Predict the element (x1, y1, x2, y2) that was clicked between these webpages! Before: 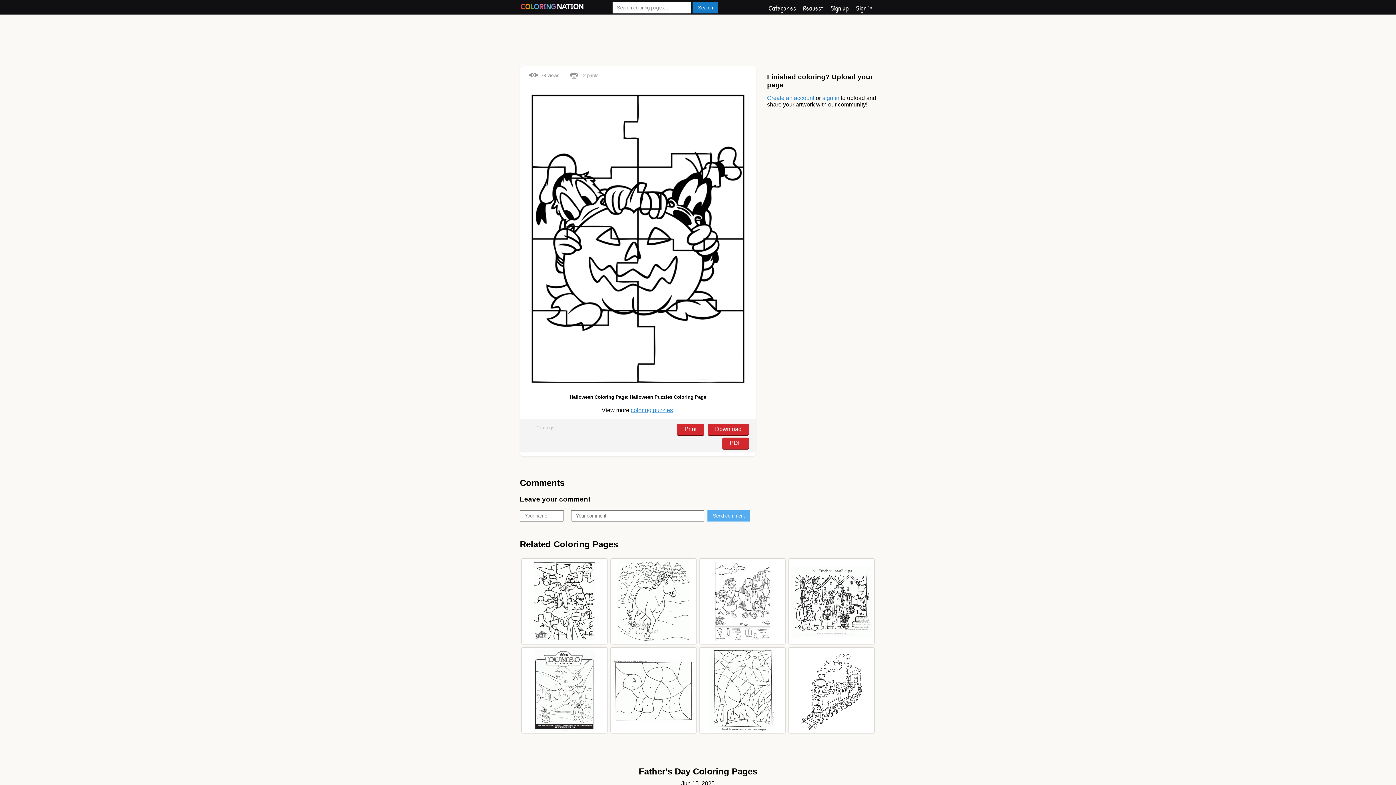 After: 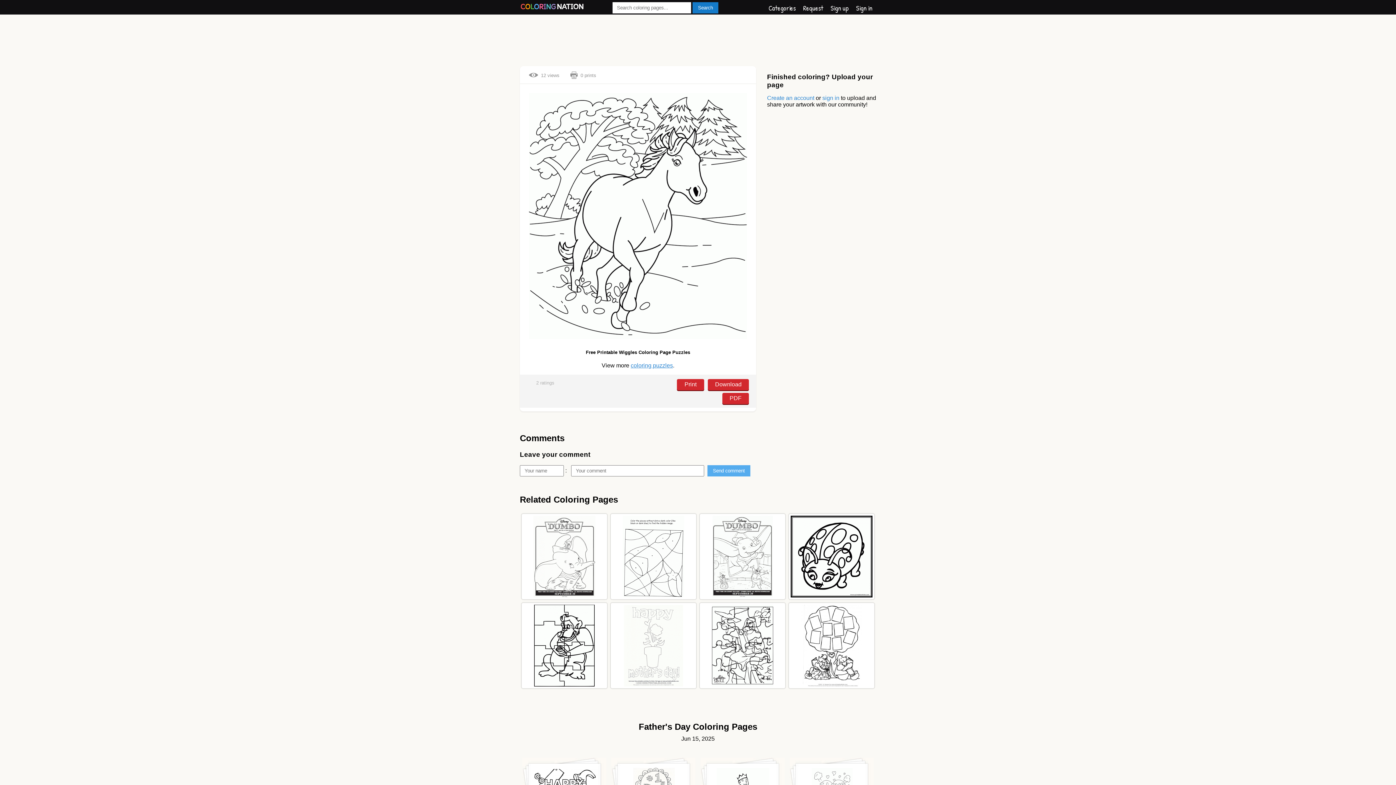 Action: bbox: (617, 560, 689, 642)